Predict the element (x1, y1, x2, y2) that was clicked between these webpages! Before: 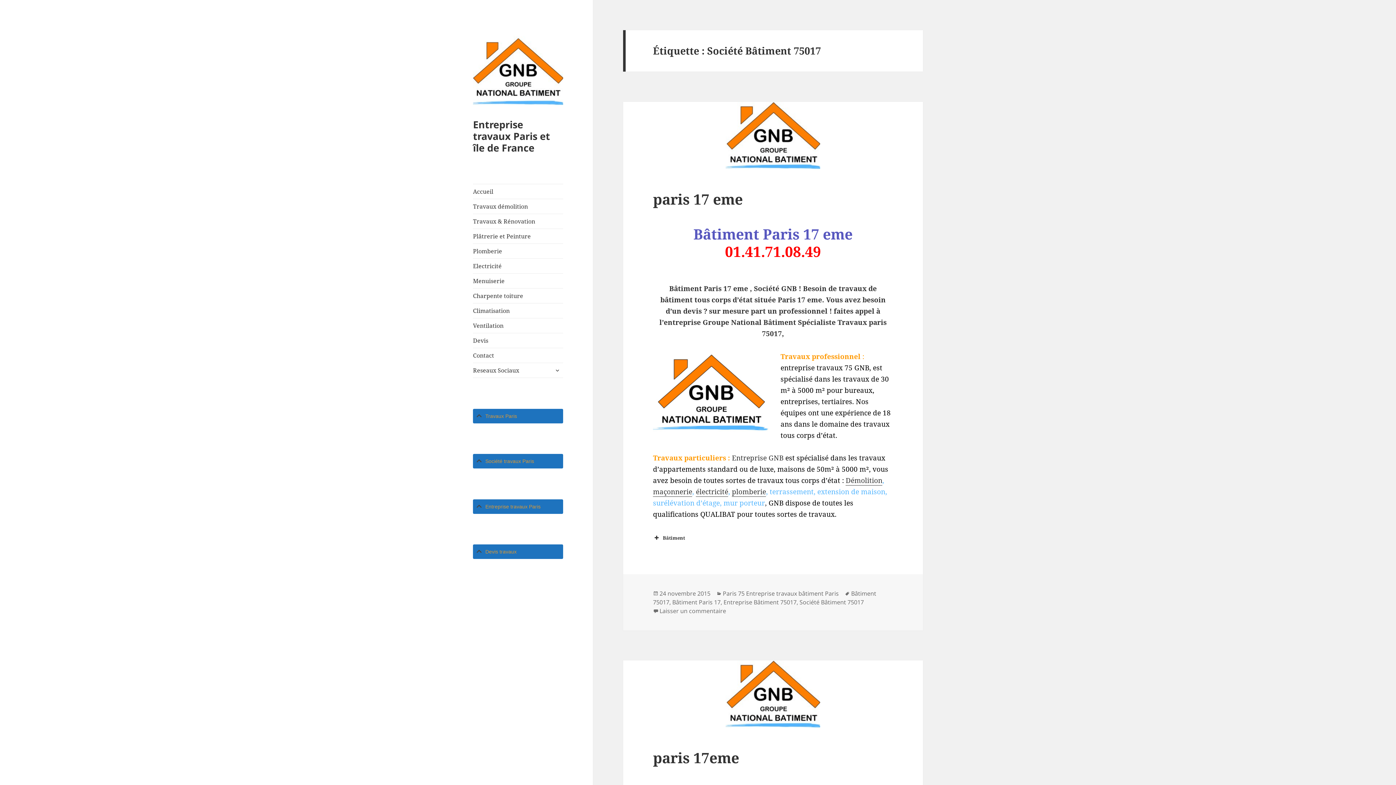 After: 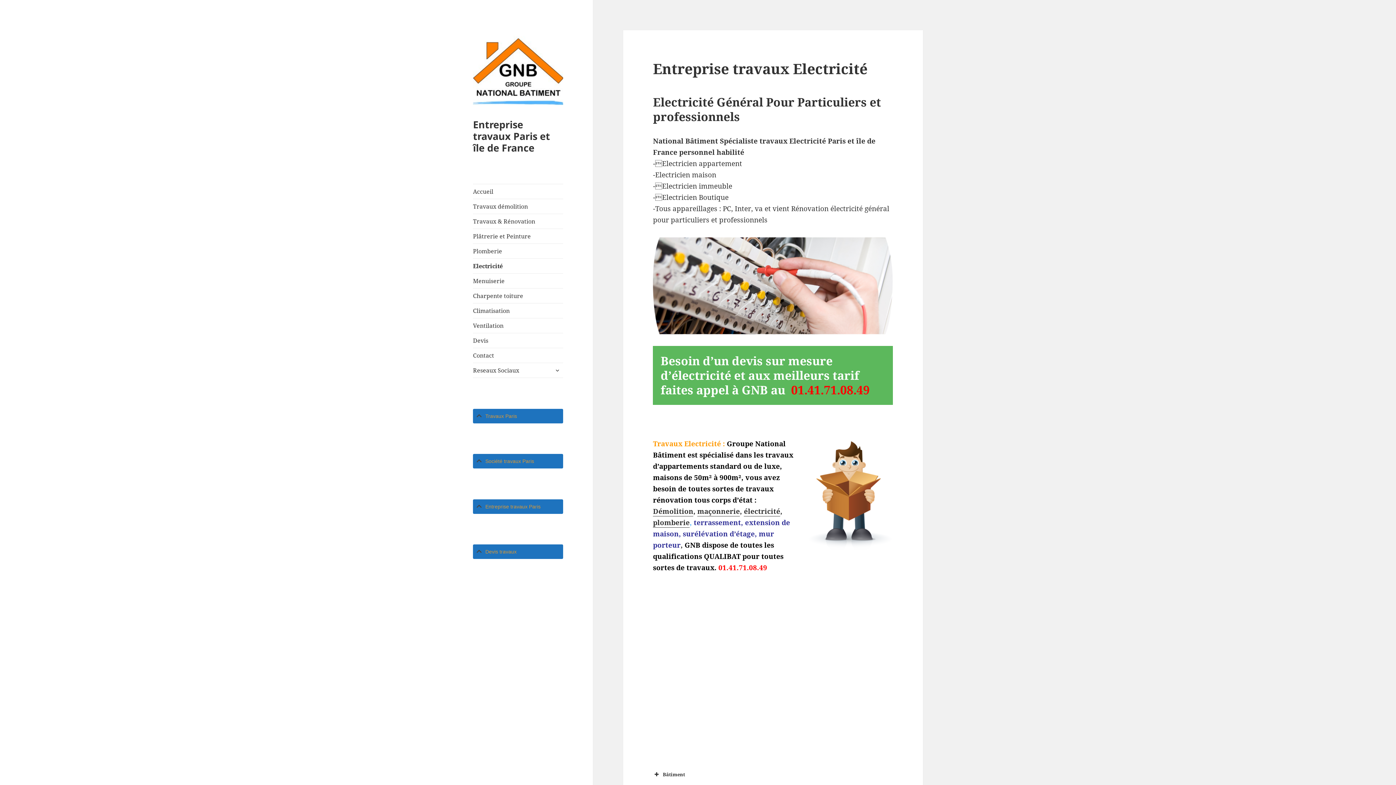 Action: bbox: (696, 487, 728, 497) label: électricité